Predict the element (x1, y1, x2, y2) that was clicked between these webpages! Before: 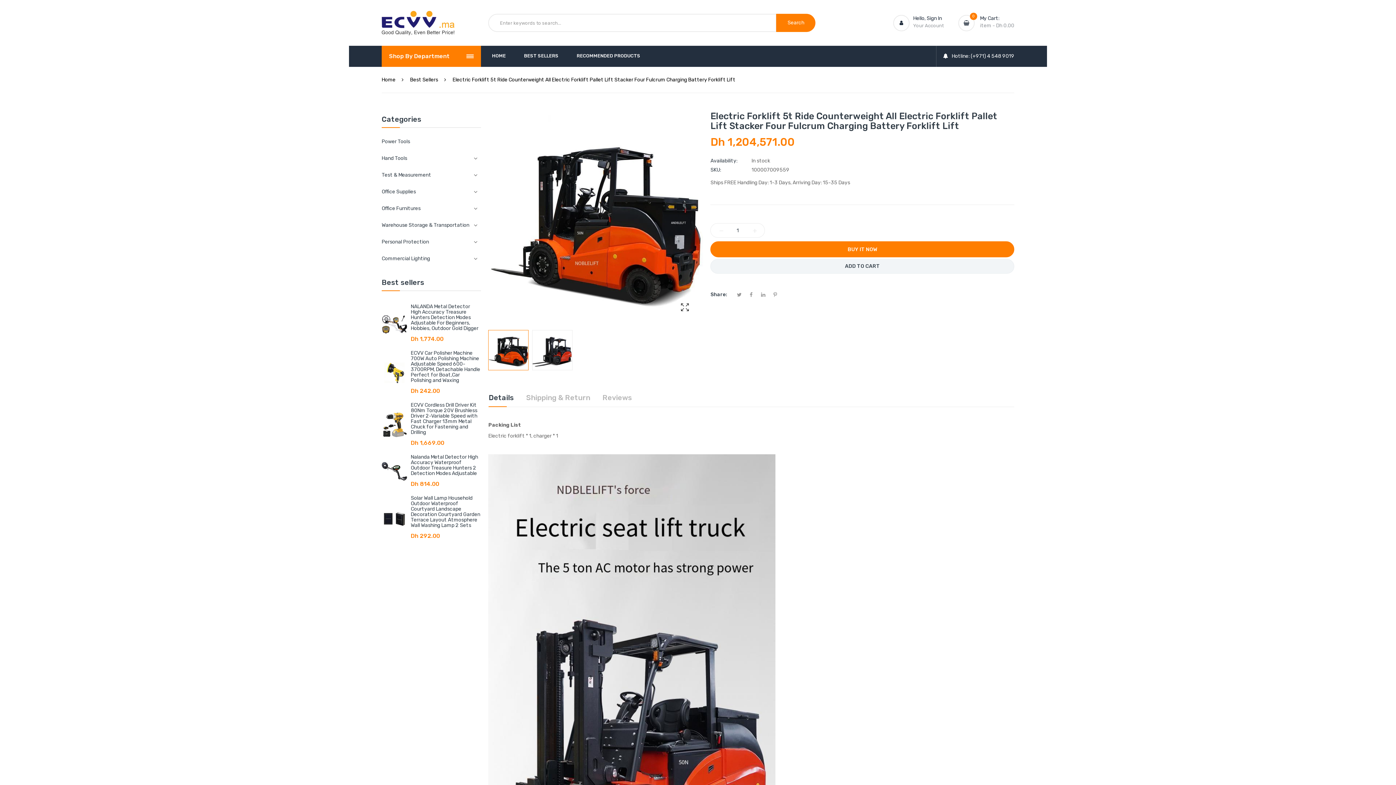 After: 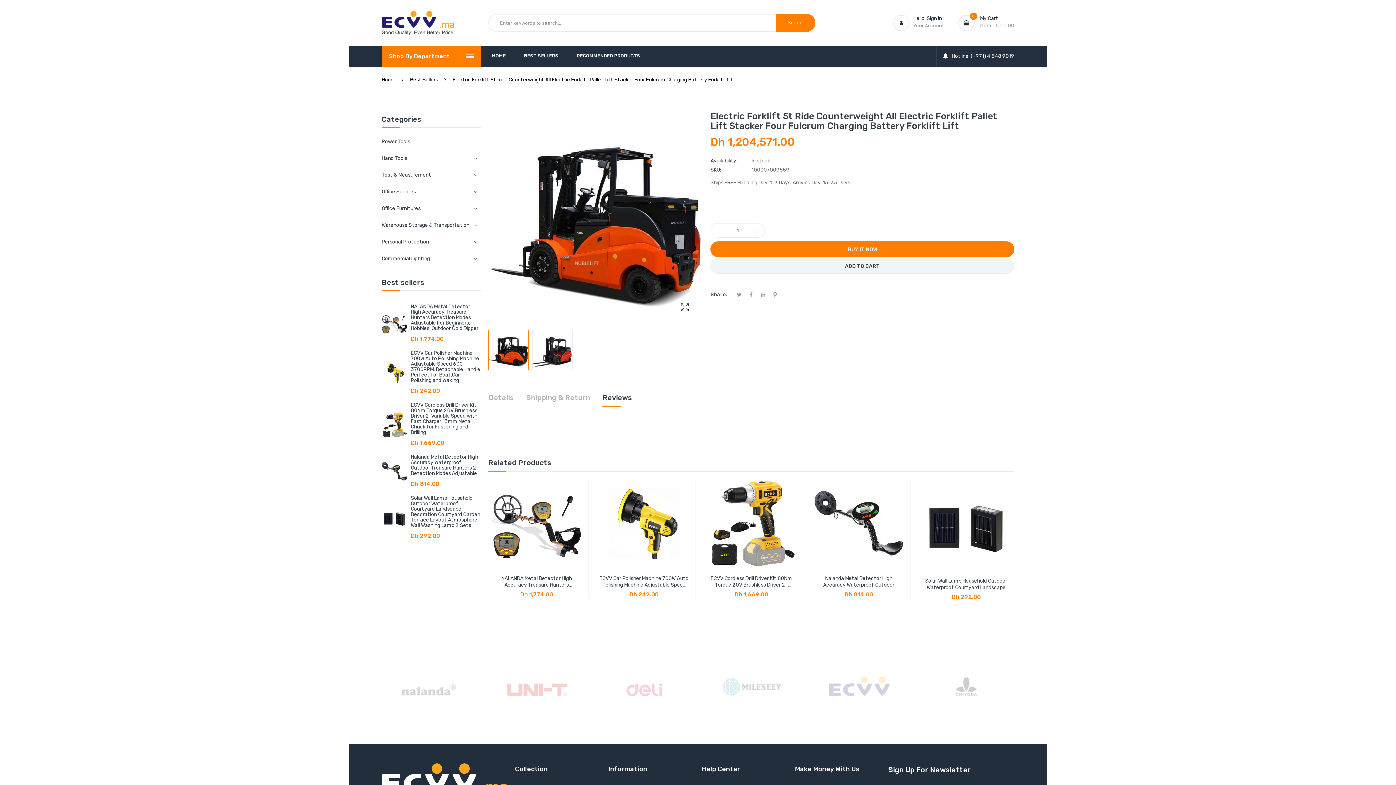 Action: label: Reviews bbox: (602, 388, 632, 407)